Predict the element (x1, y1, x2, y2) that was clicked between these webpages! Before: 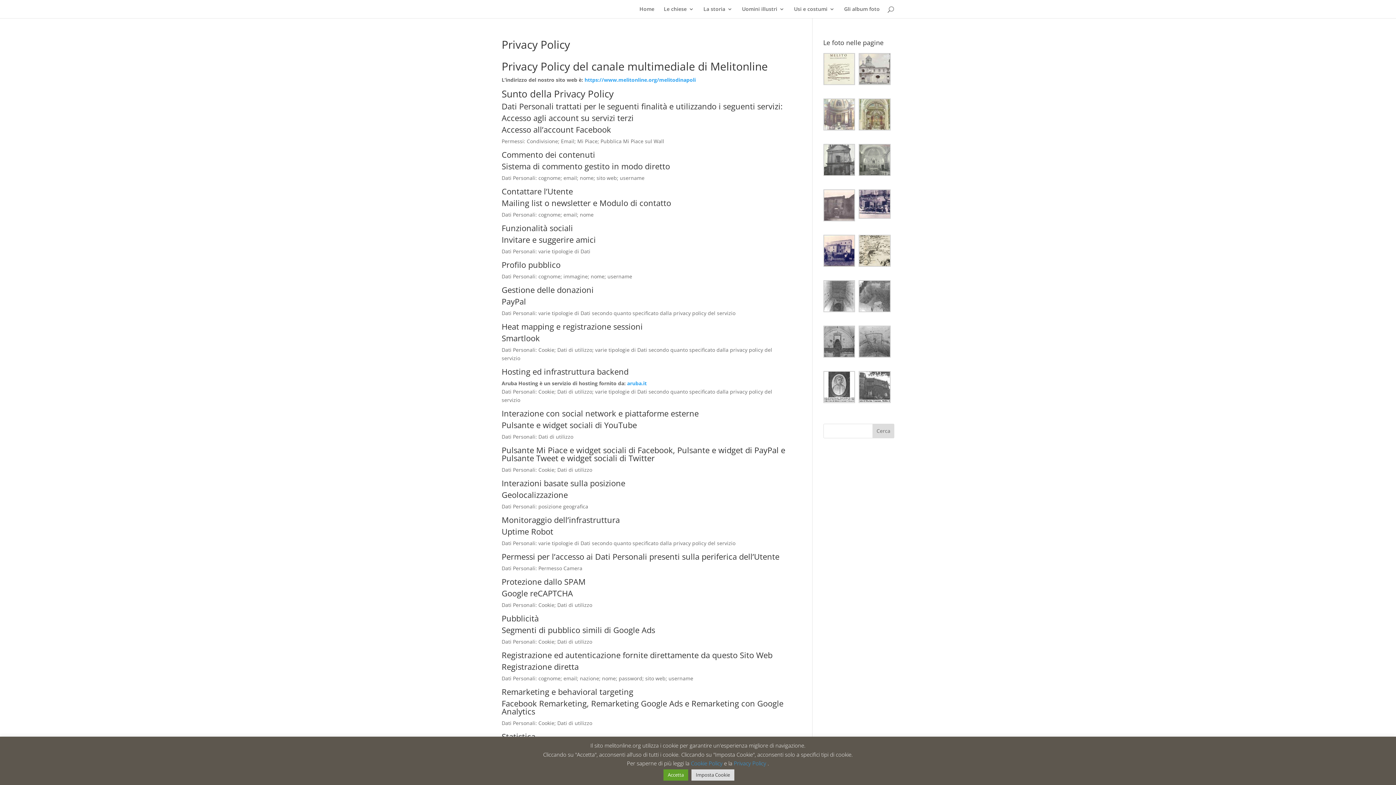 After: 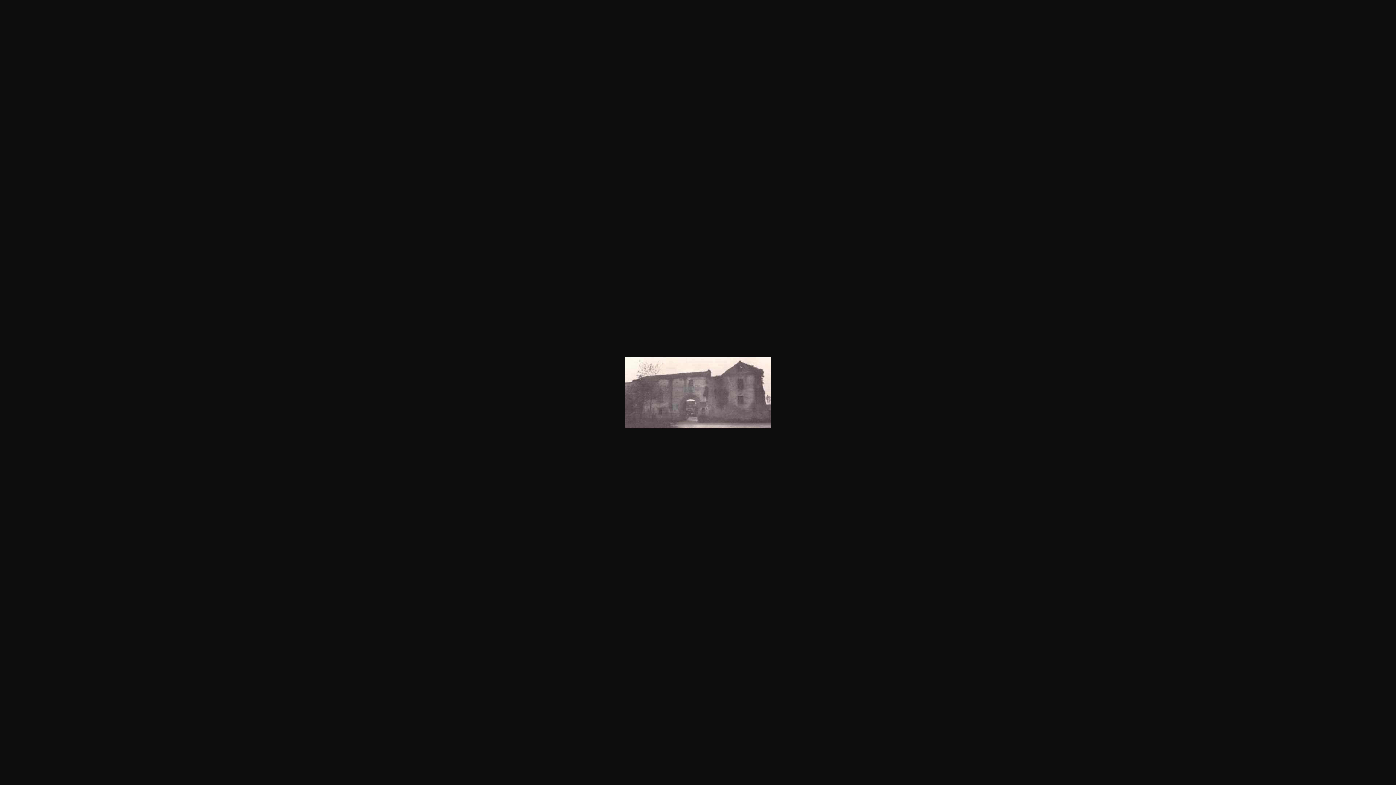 Action: bbox: (823, 189, 855, 223)